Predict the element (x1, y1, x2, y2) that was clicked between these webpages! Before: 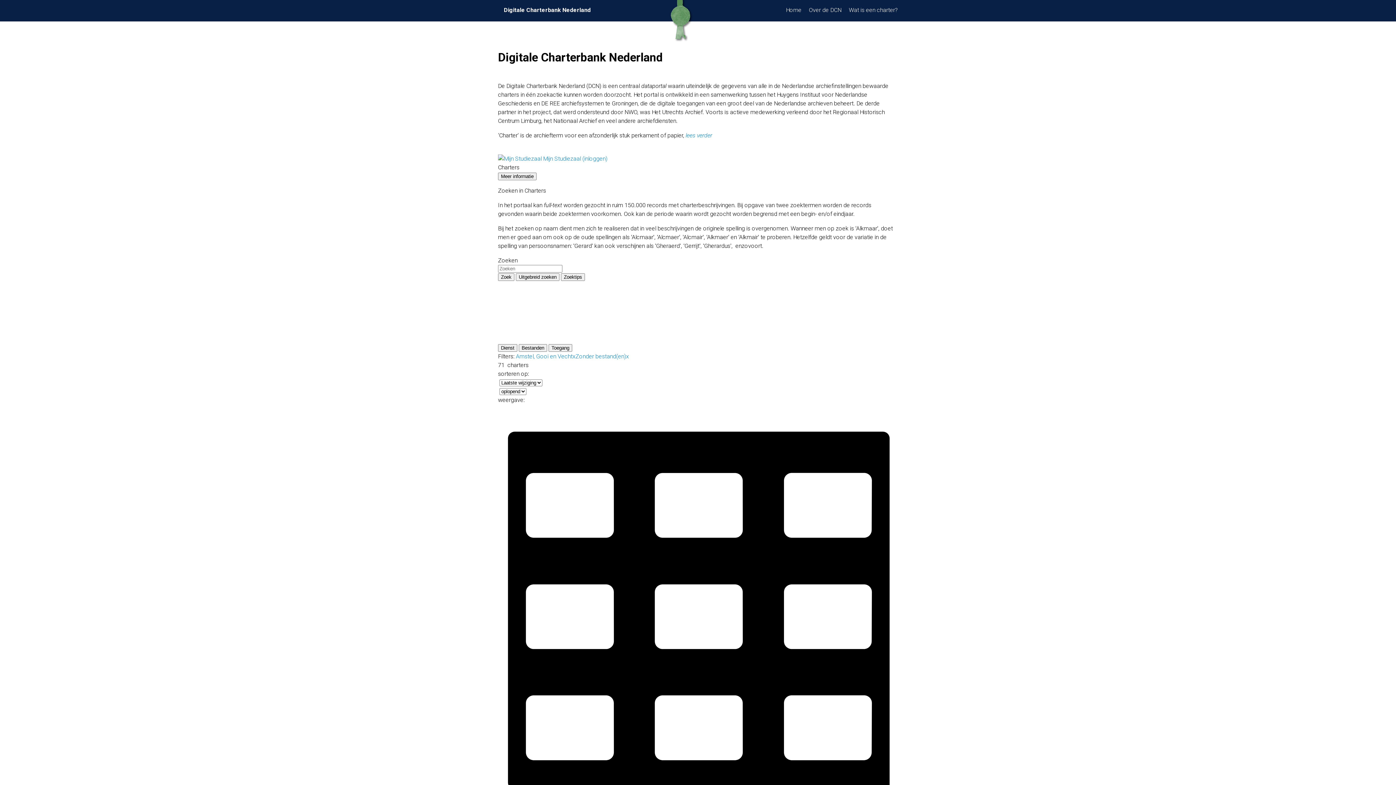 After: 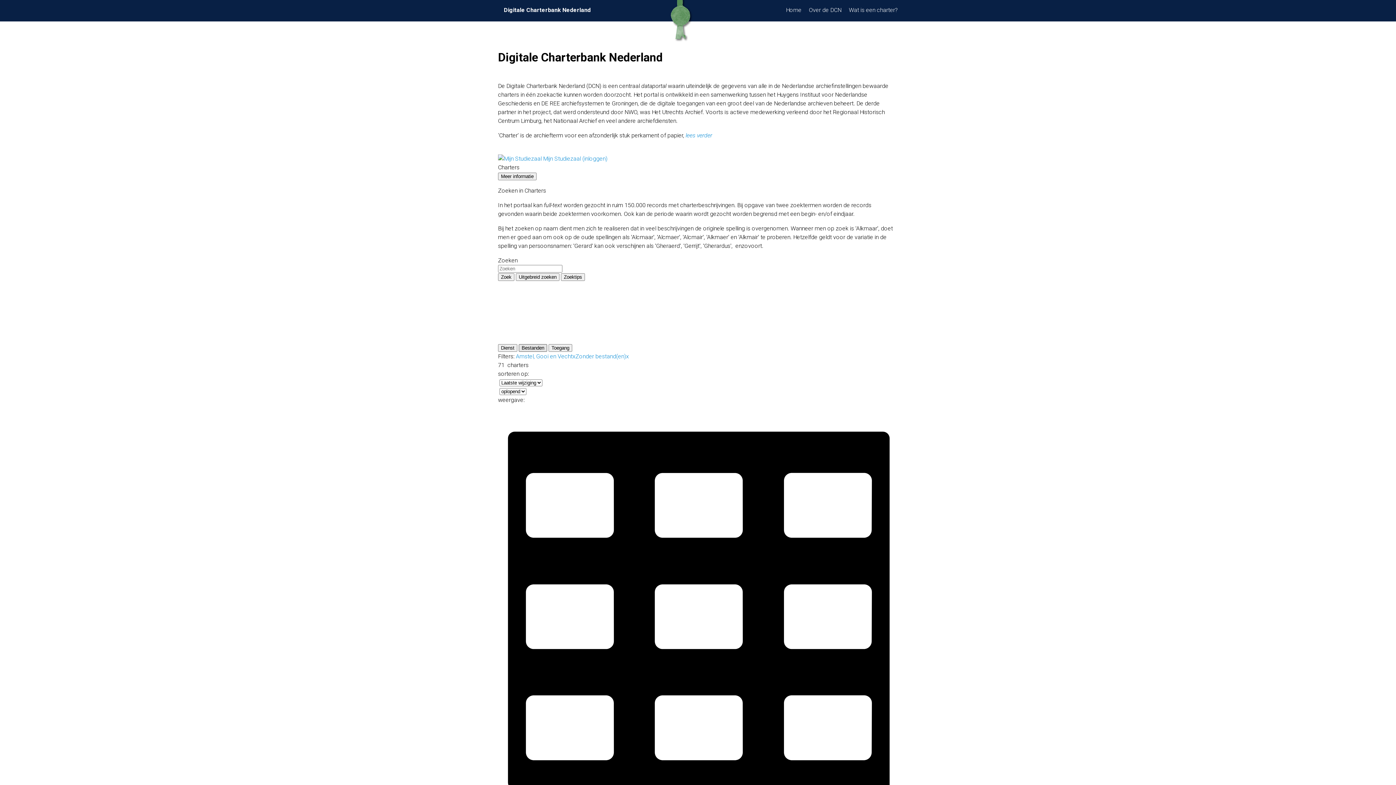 Action: label: Bestanden bbox: (518, 344, 547, 352)